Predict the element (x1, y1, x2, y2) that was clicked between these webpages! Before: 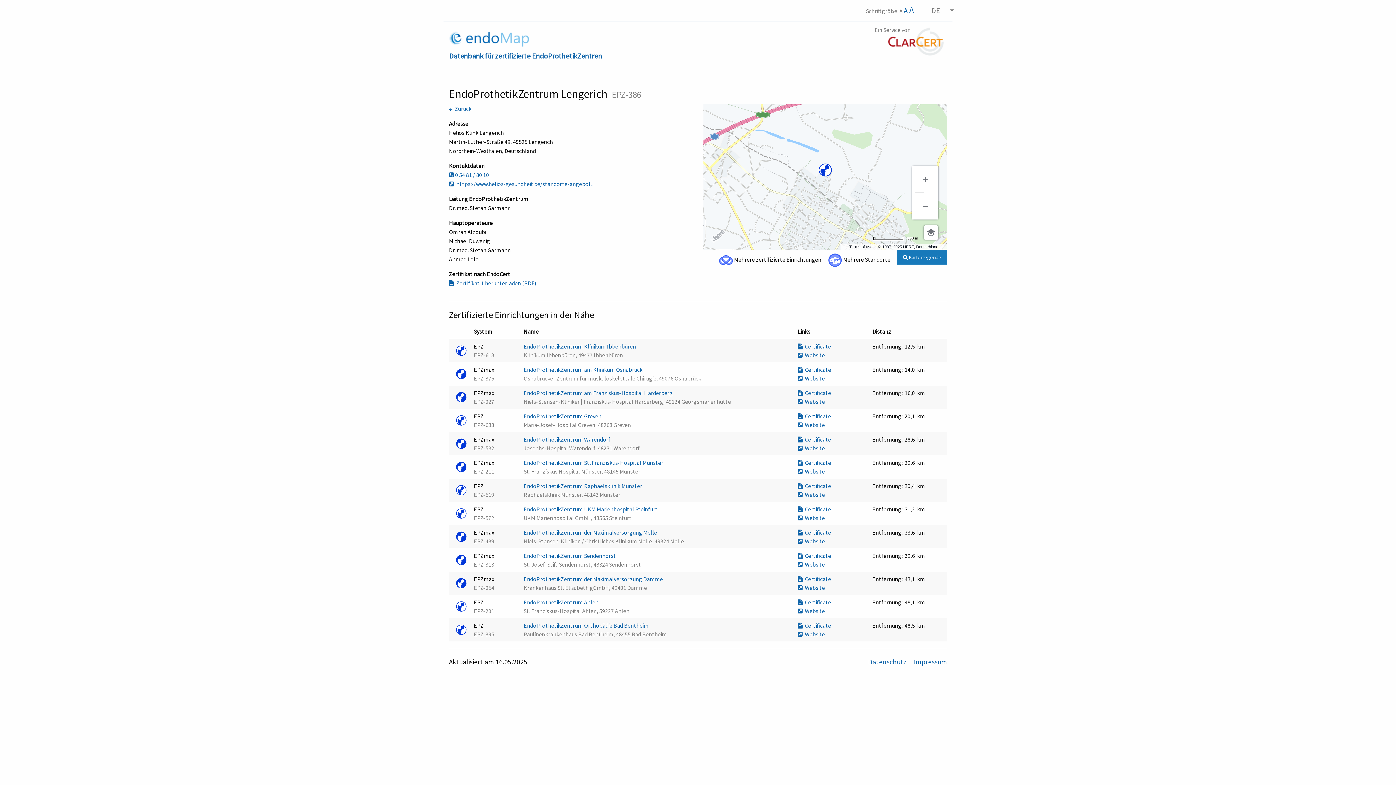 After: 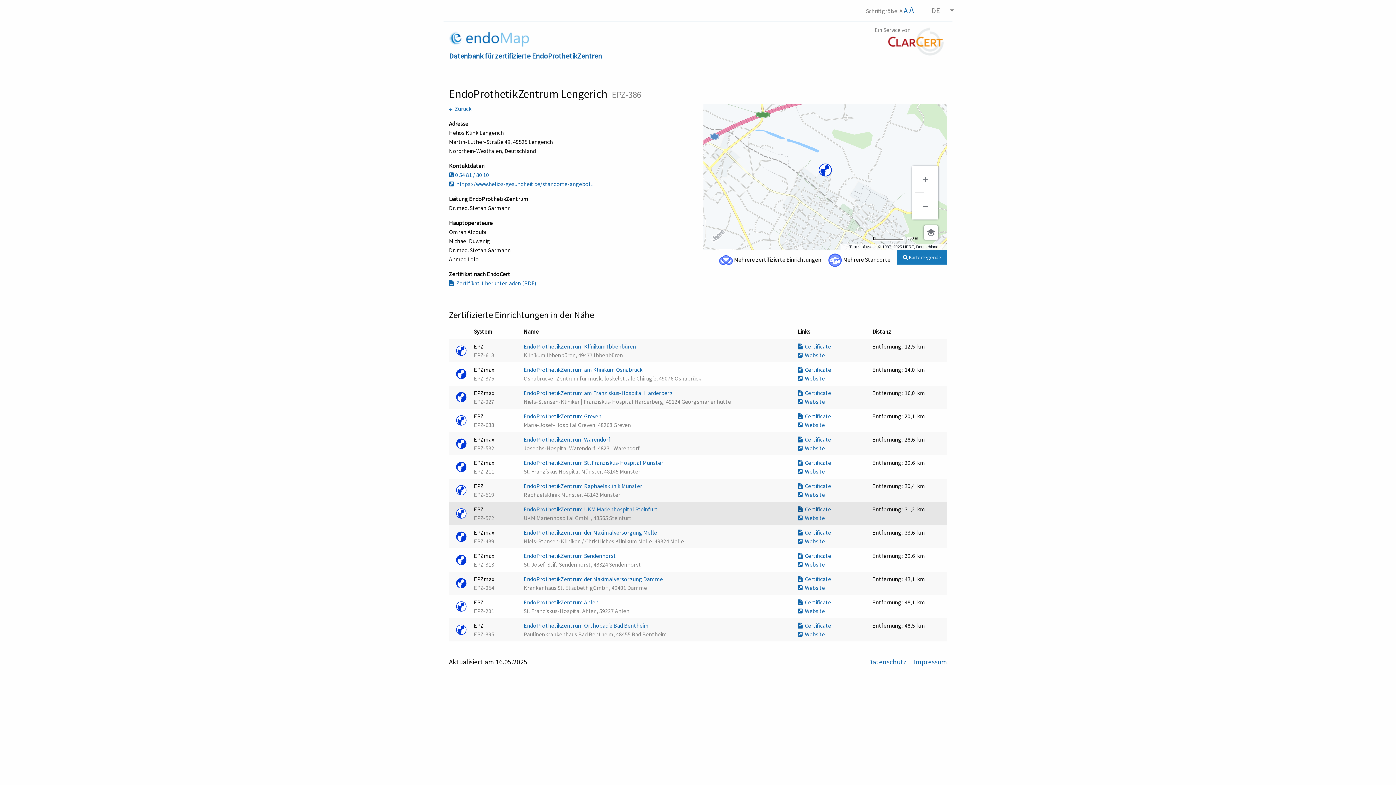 Action: bbox: (797, 505, 831, 513) label:   Certificate